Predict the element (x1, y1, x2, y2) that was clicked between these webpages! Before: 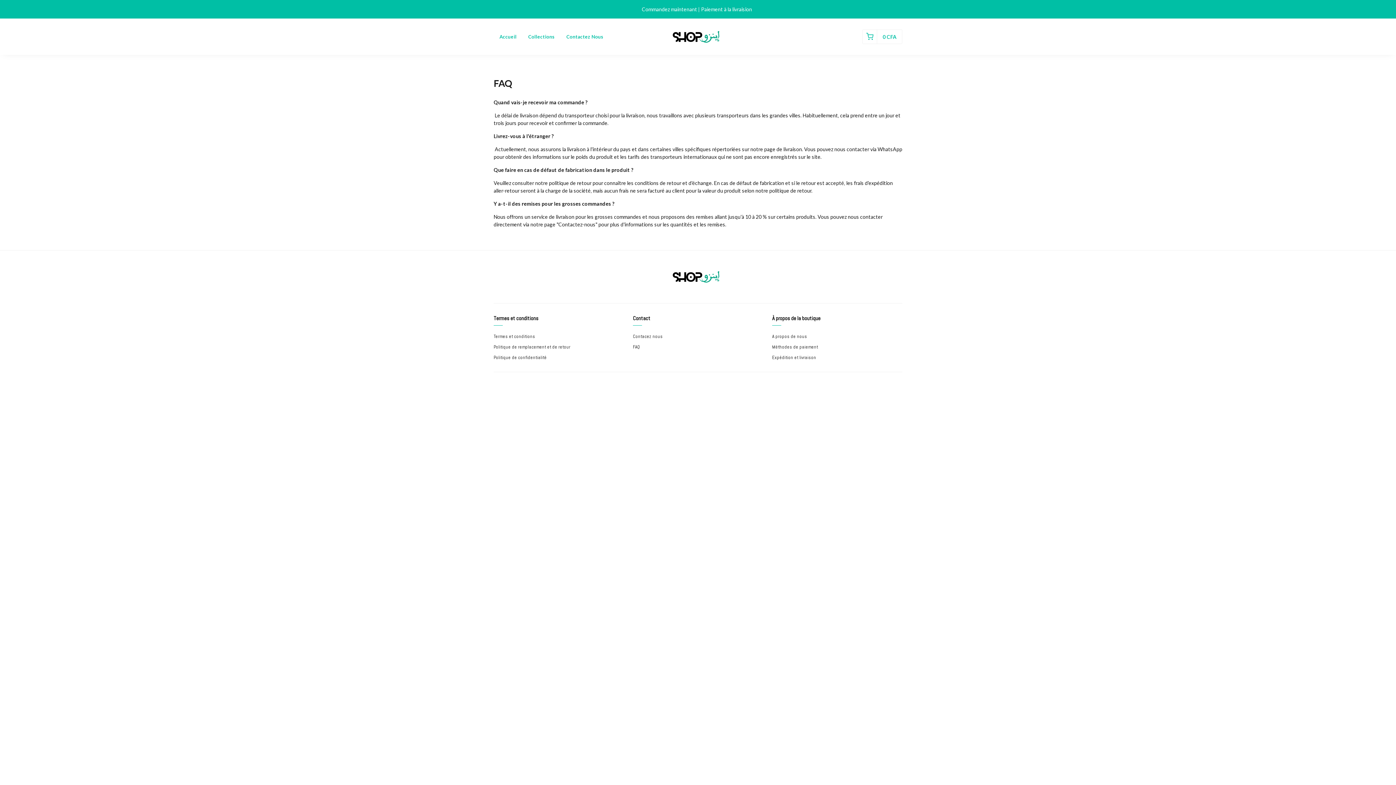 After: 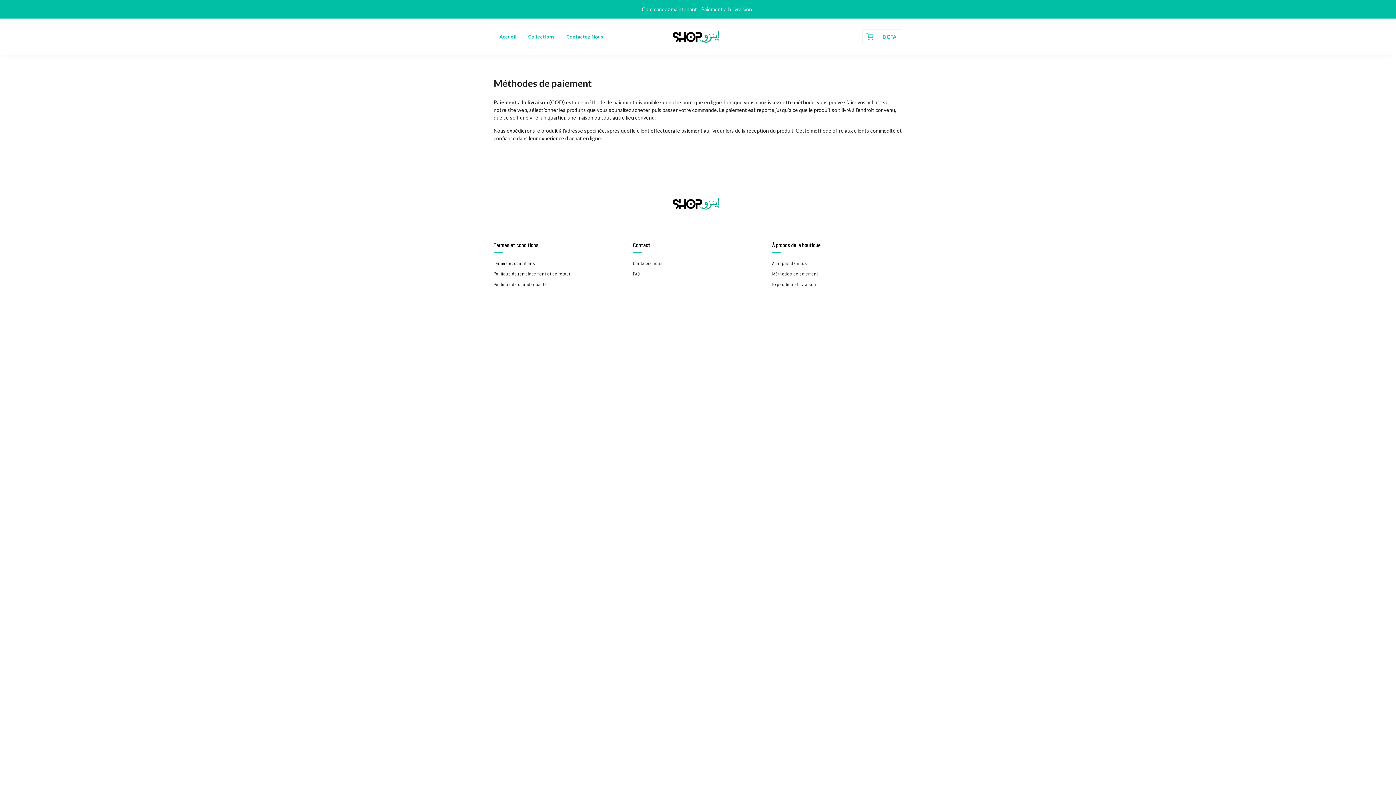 Action: label: Méthodes de paiement bbox: (772, 343, 902, 350)